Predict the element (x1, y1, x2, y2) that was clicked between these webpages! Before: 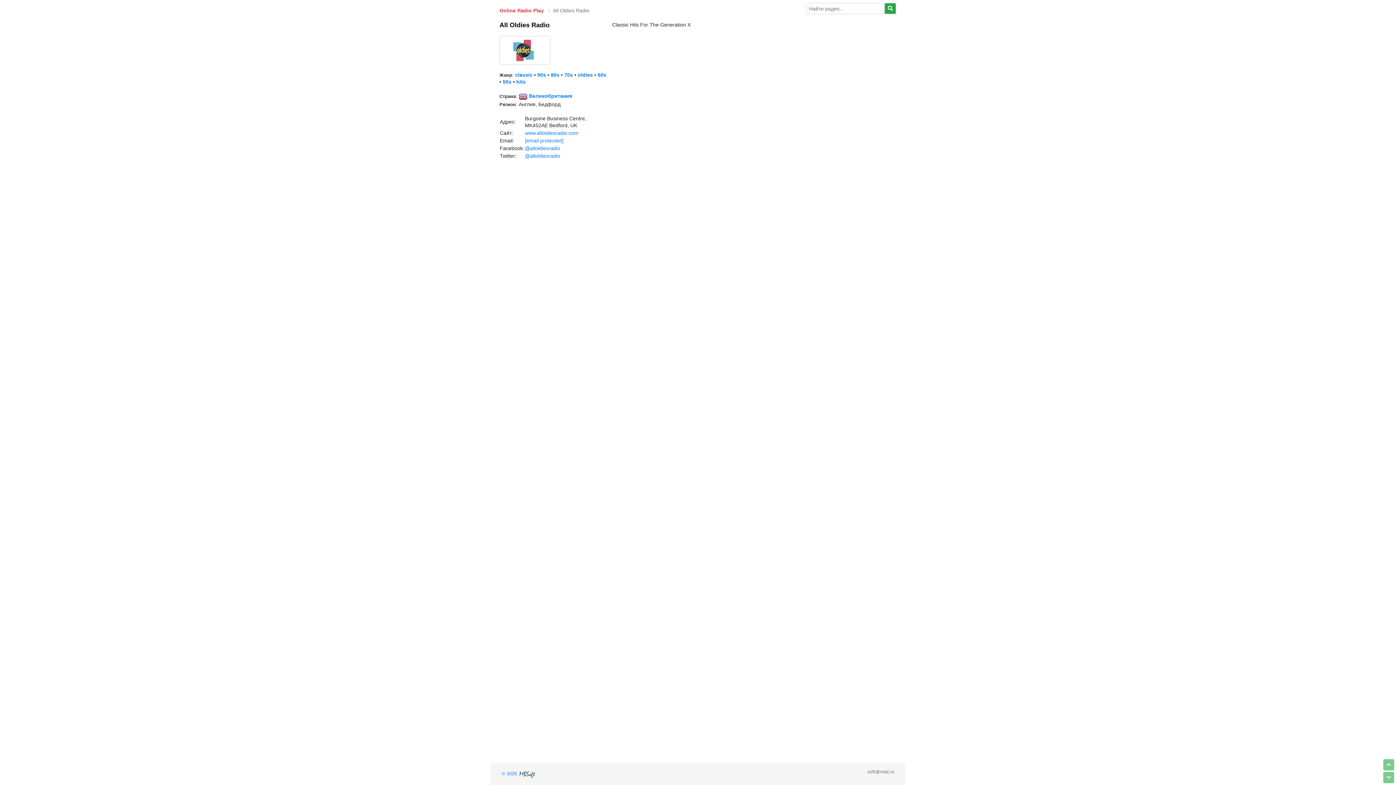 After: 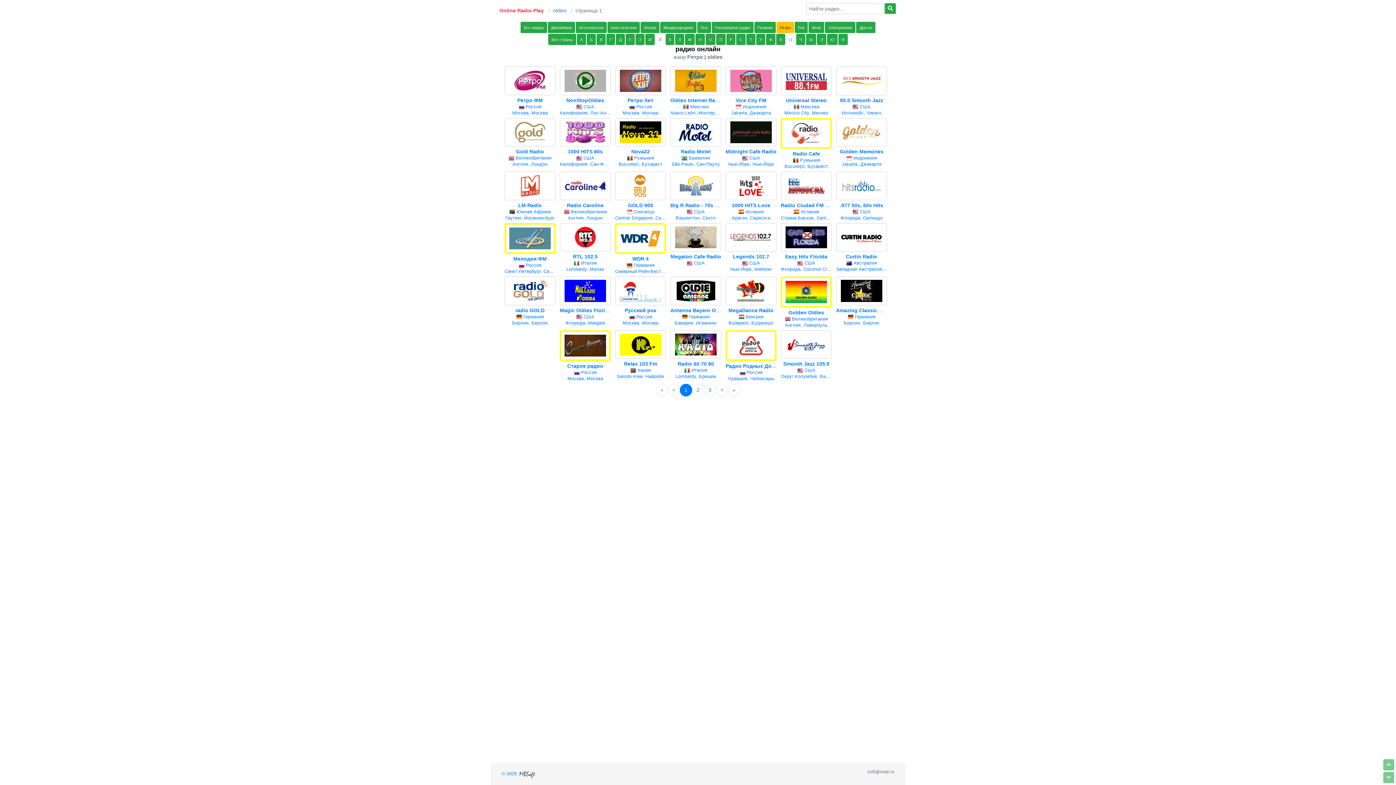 Action: bbox: (577, 71, 593, 77) label: oldies